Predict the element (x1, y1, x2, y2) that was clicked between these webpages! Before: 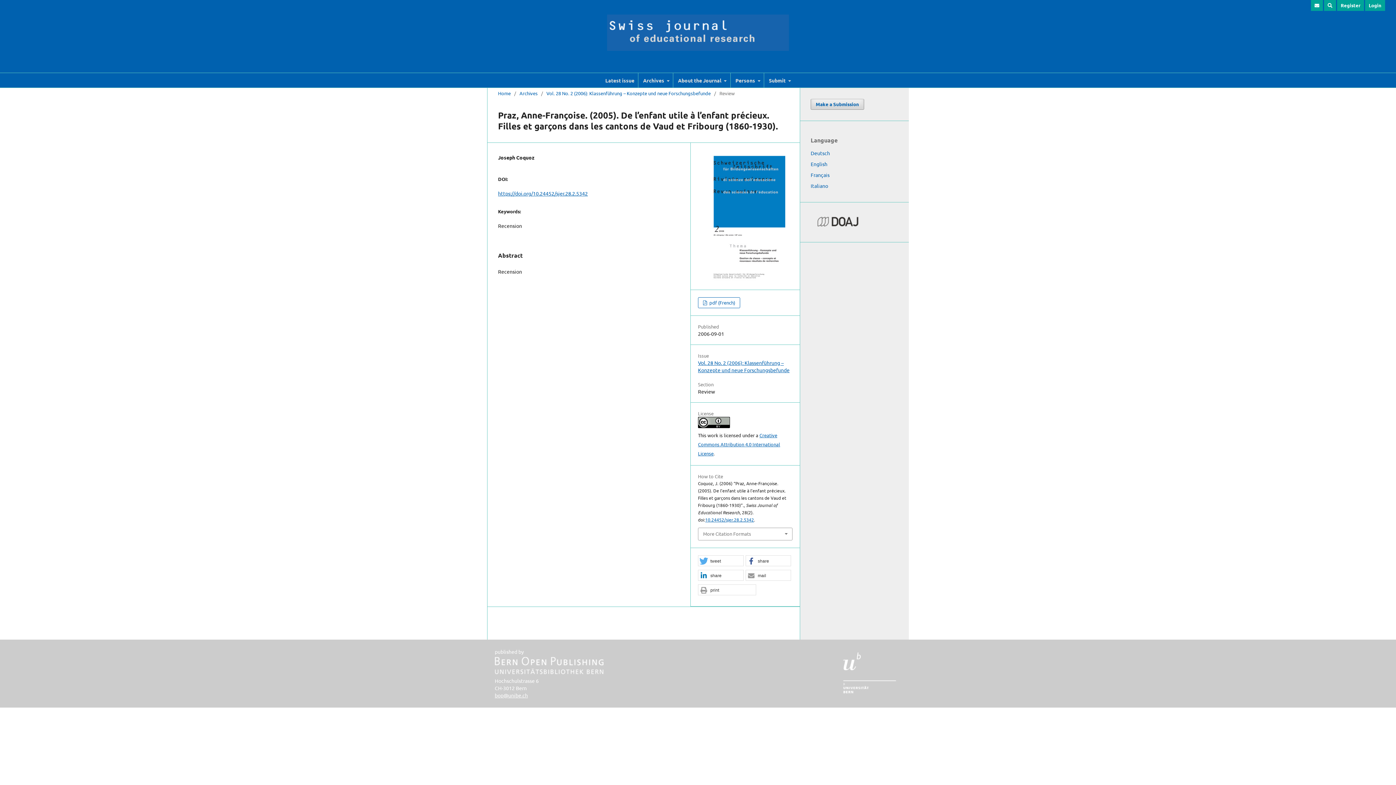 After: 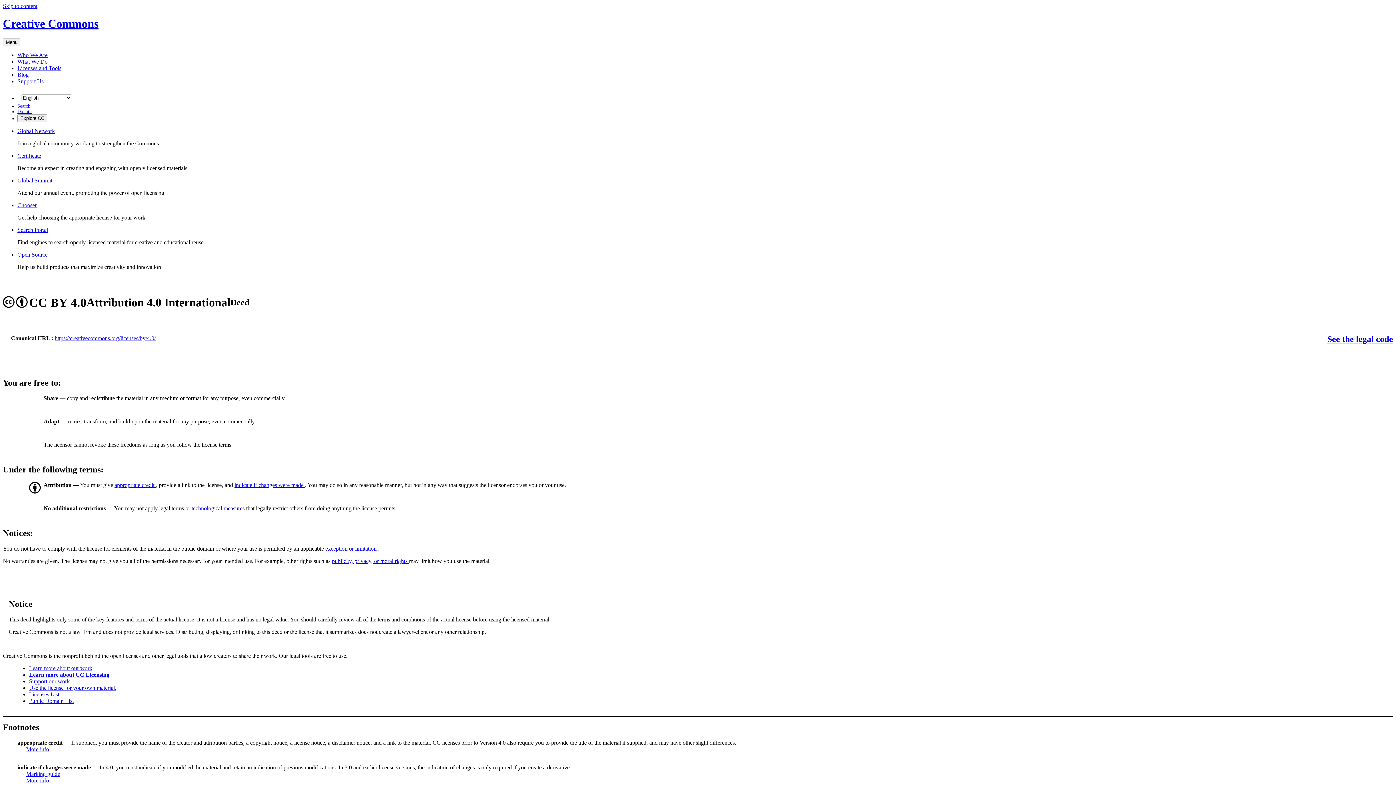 Action: label: Creative Commons Attribution 4.0 International License bbox: (698, 432, 780, 456)